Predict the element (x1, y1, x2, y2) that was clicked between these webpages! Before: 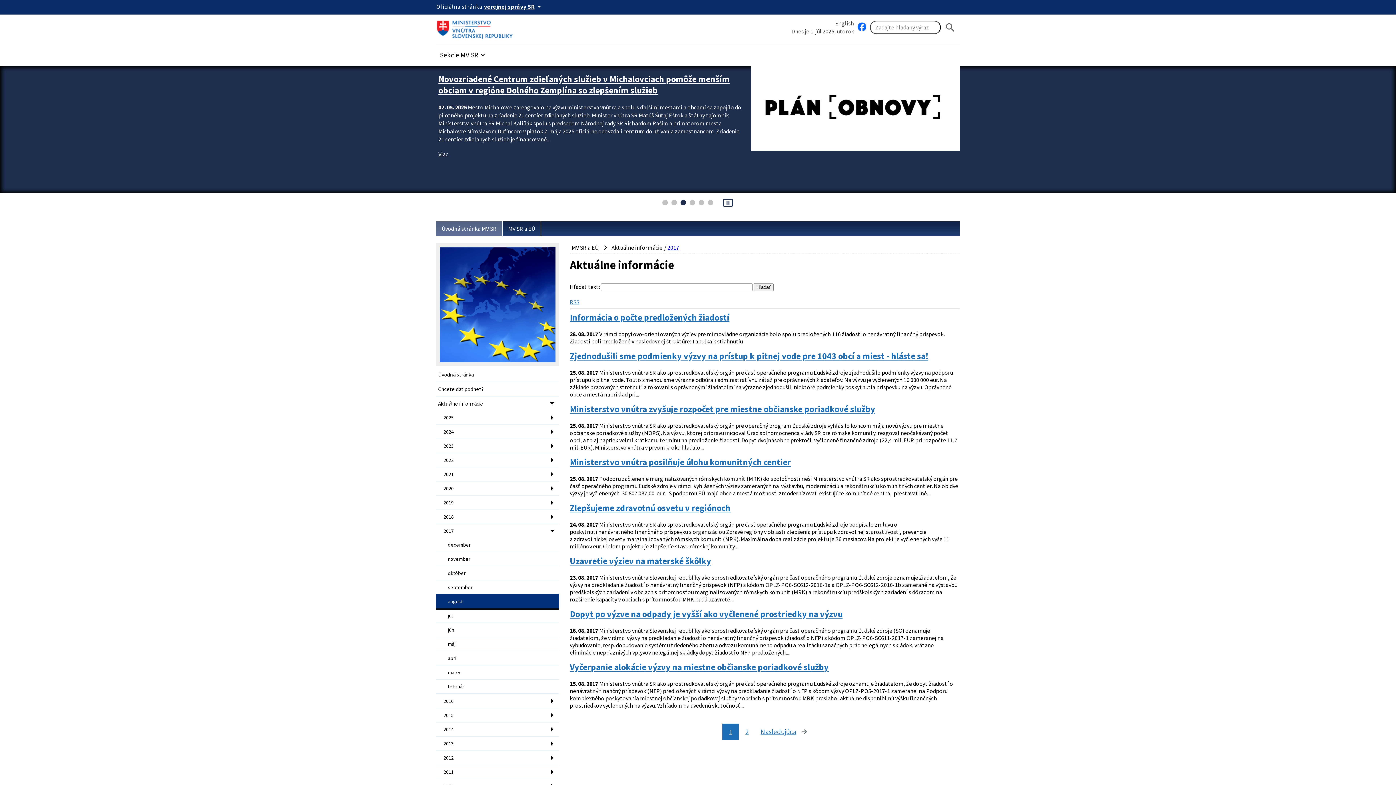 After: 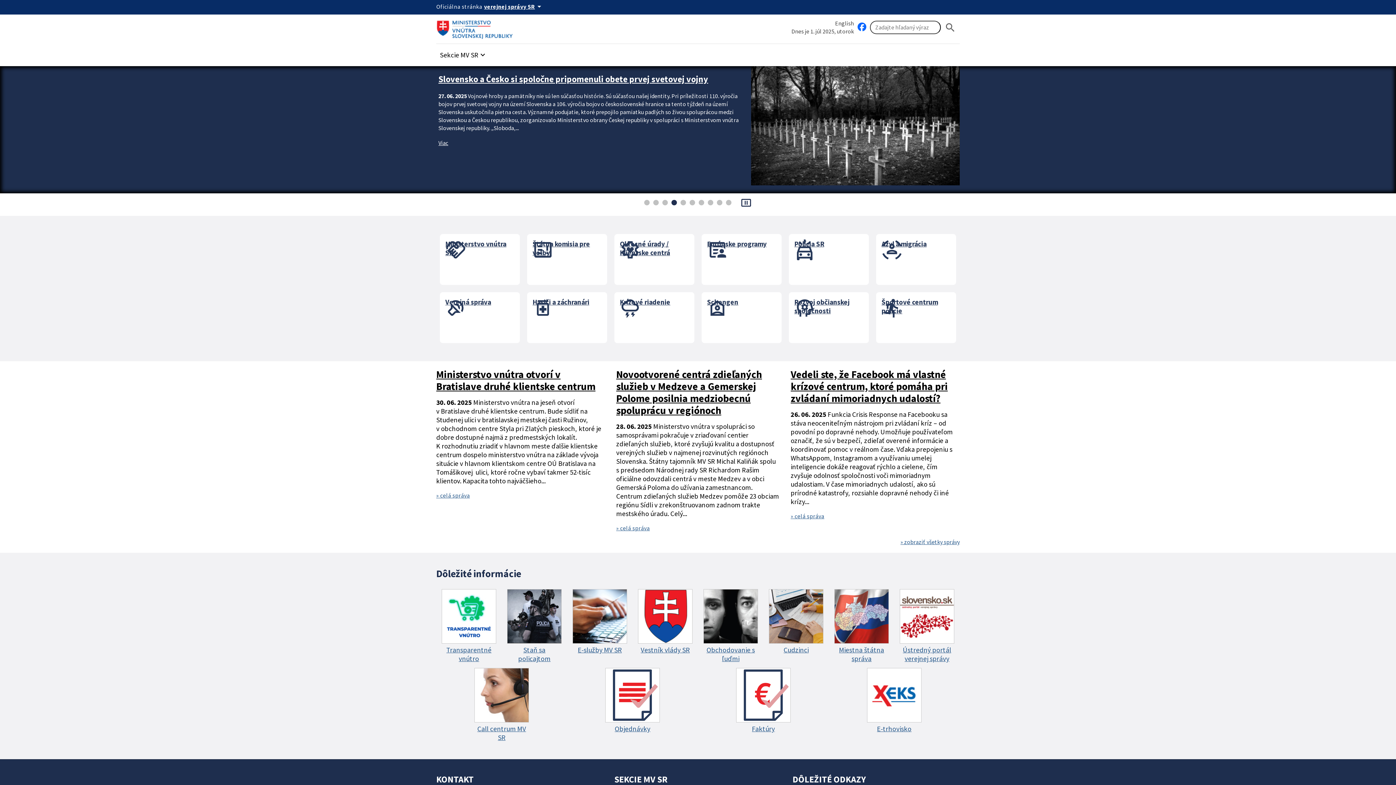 Action: label: Úvodná stránka MV SR bbox: (436, 221, 502, 236)